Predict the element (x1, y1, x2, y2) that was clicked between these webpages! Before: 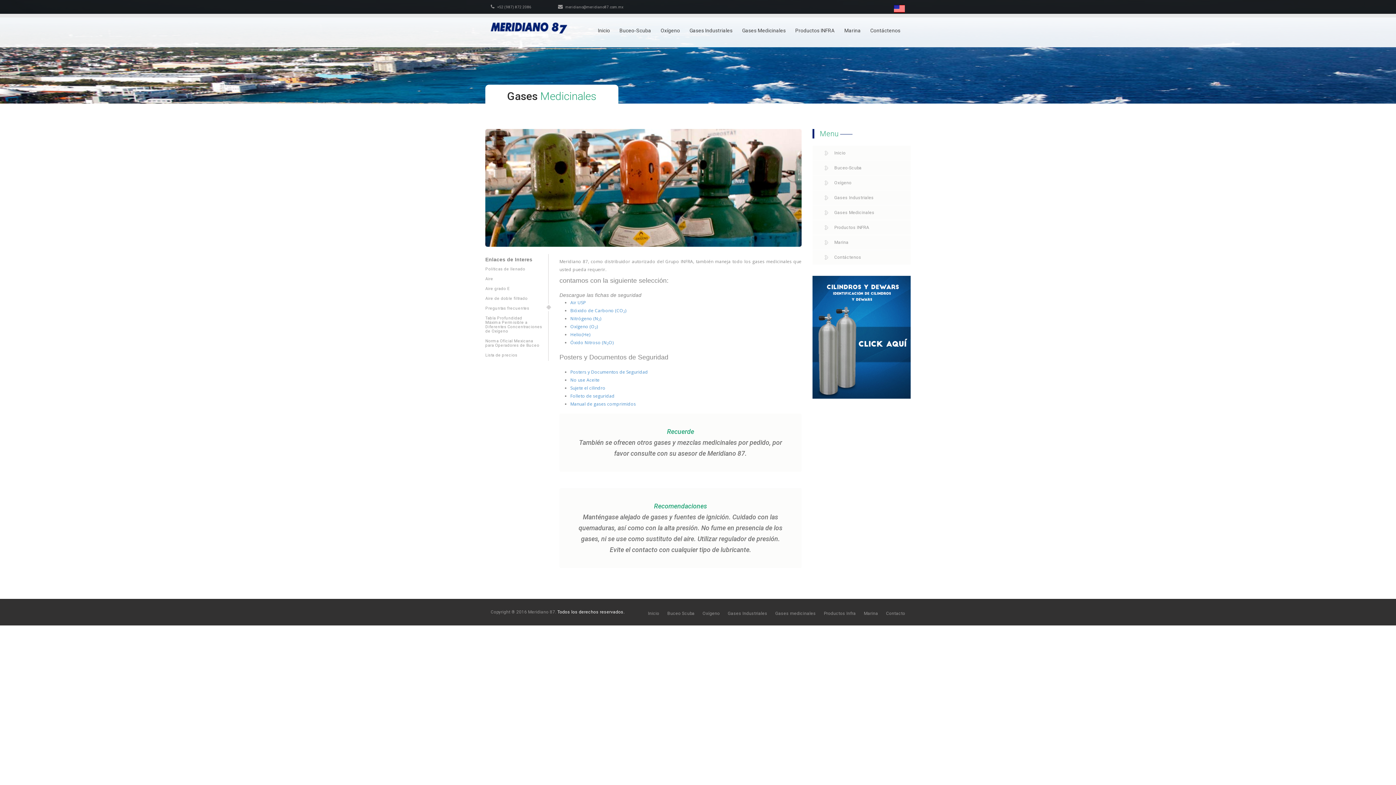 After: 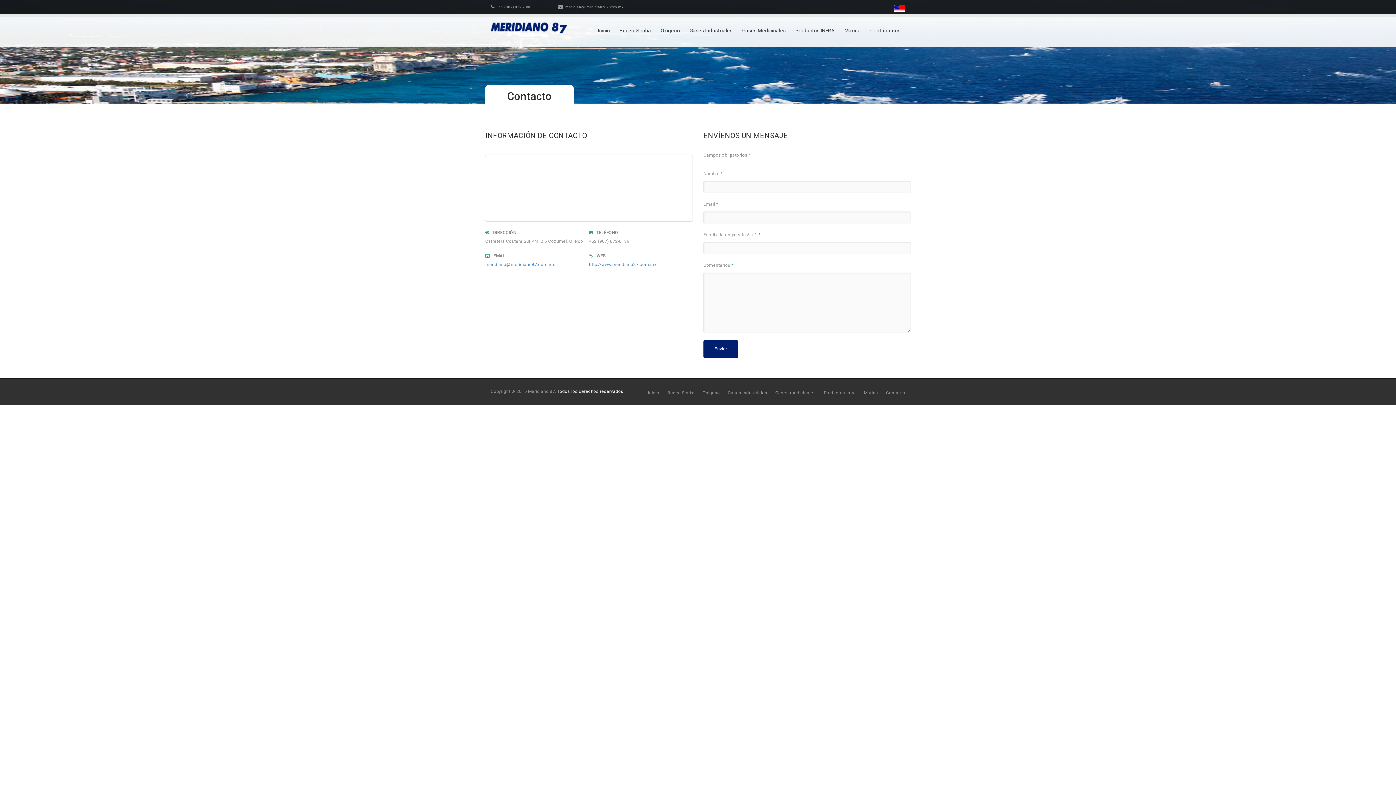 Action: label: Contáctenos bbox: (866, 13, 905, 47)